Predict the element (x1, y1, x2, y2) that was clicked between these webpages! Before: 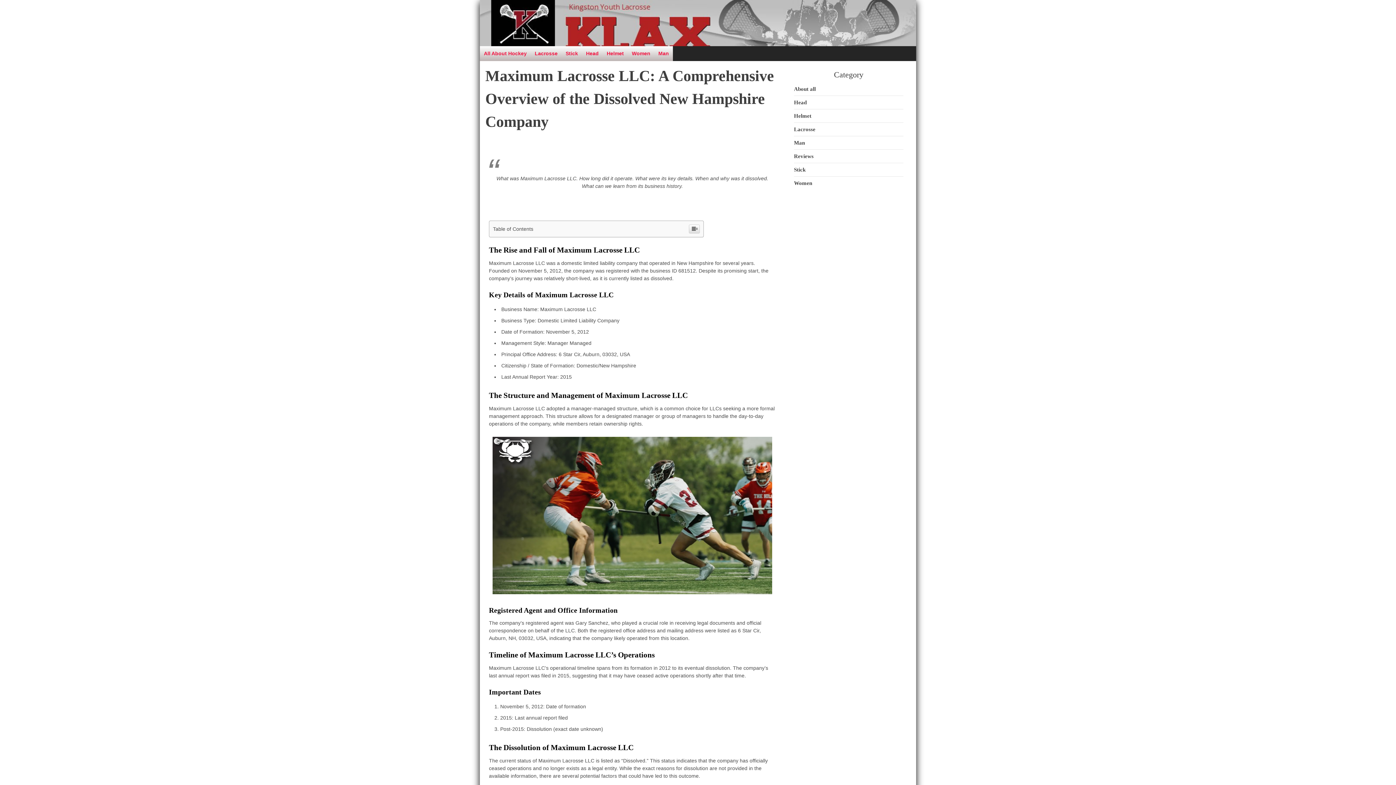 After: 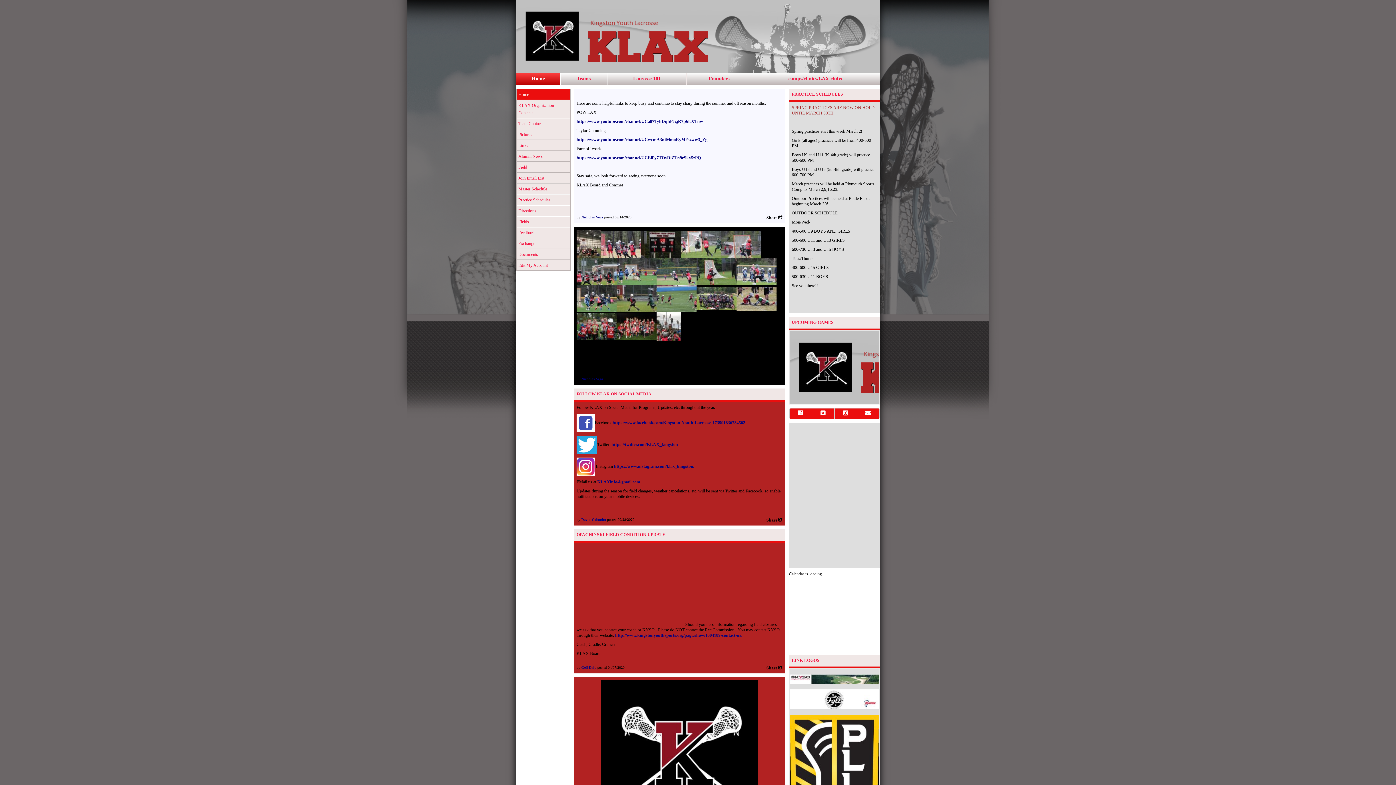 Action: label:   bbox: (485, 13, 486, 19)